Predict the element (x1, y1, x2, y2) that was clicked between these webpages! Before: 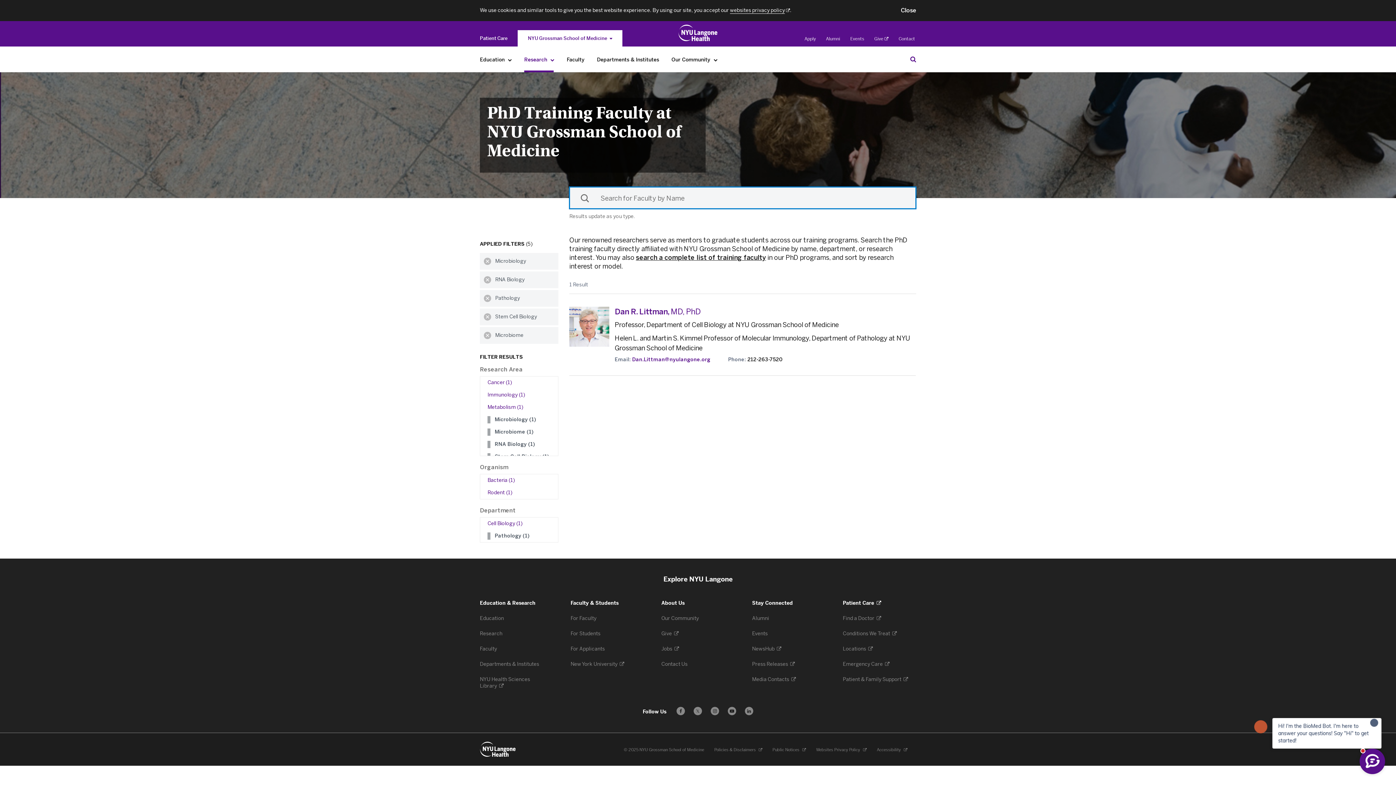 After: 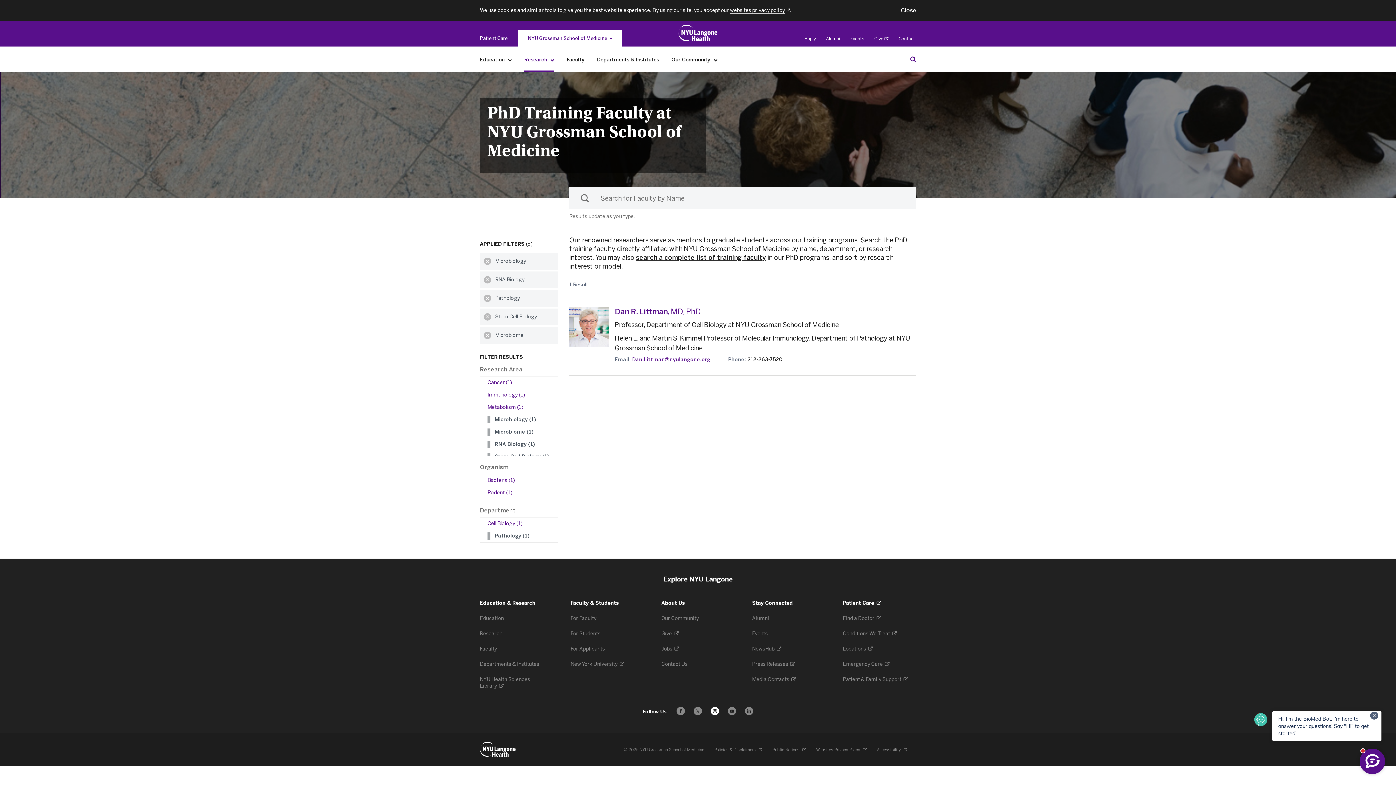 Action: label: Follow us on Instagram - Opens in a new window bbox: (710, 707, 719, 715)